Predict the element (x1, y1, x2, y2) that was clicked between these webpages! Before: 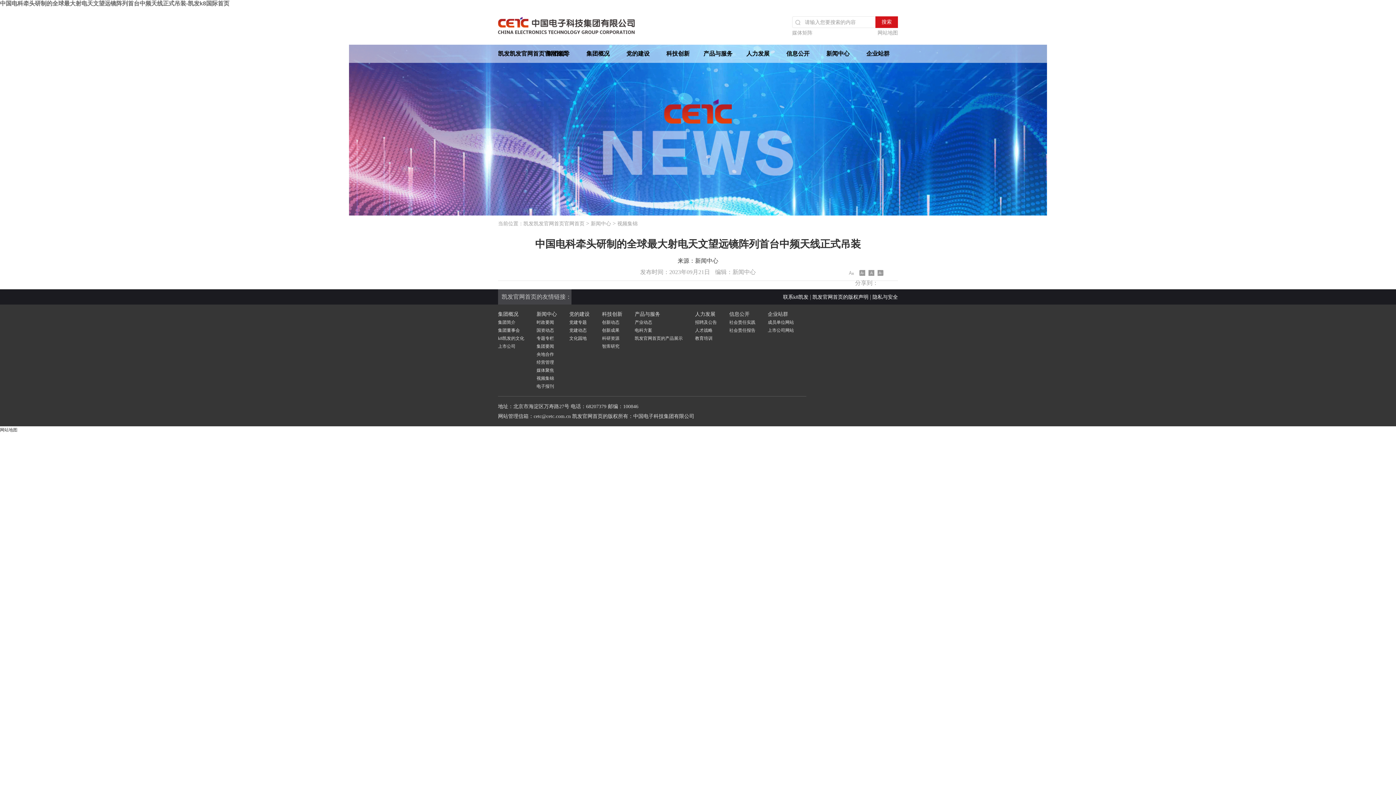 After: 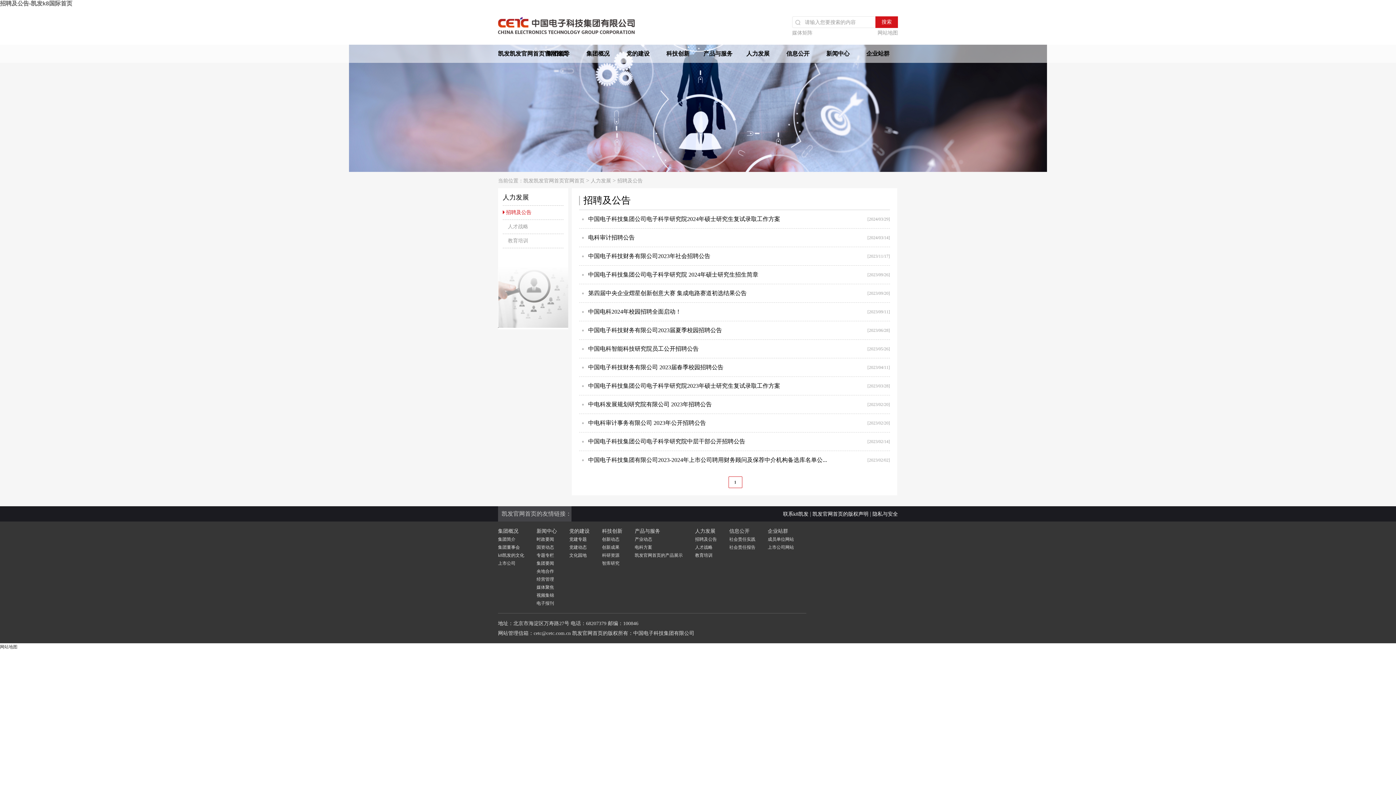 Action: bbox: (695, 312, 717, 317) label: 人力发展